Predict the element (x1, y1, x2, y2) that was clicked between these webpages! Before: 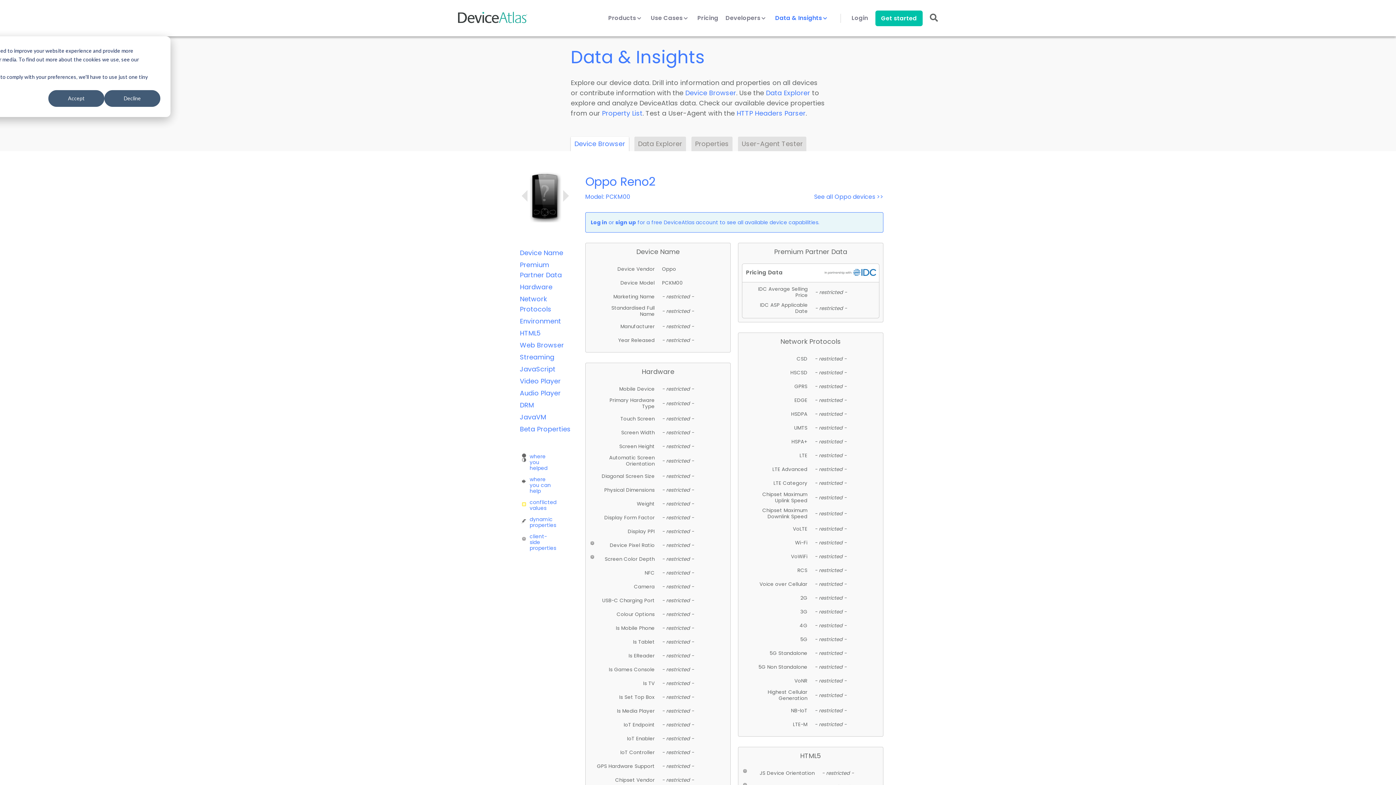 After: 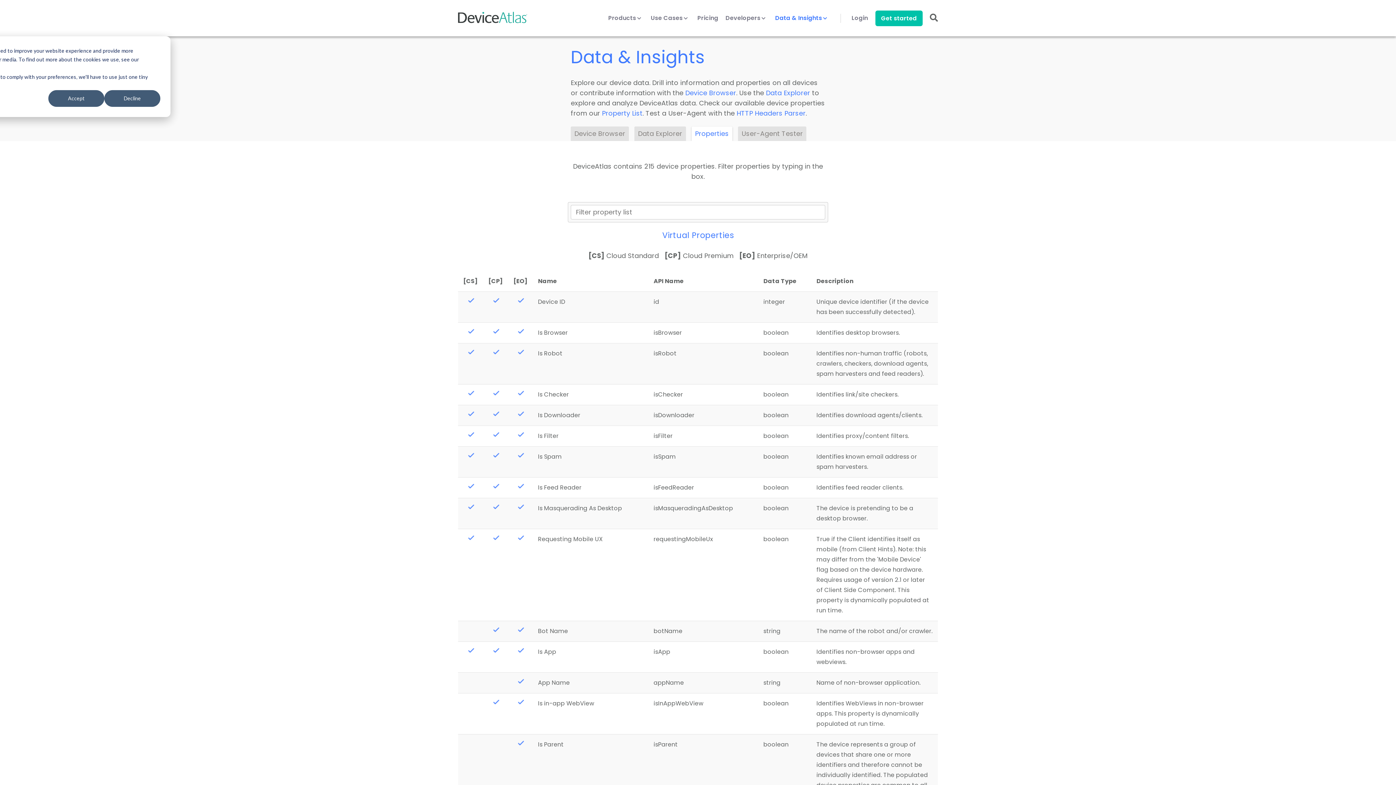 Action: bbox: (602, 108, 642, 117) label: Property List